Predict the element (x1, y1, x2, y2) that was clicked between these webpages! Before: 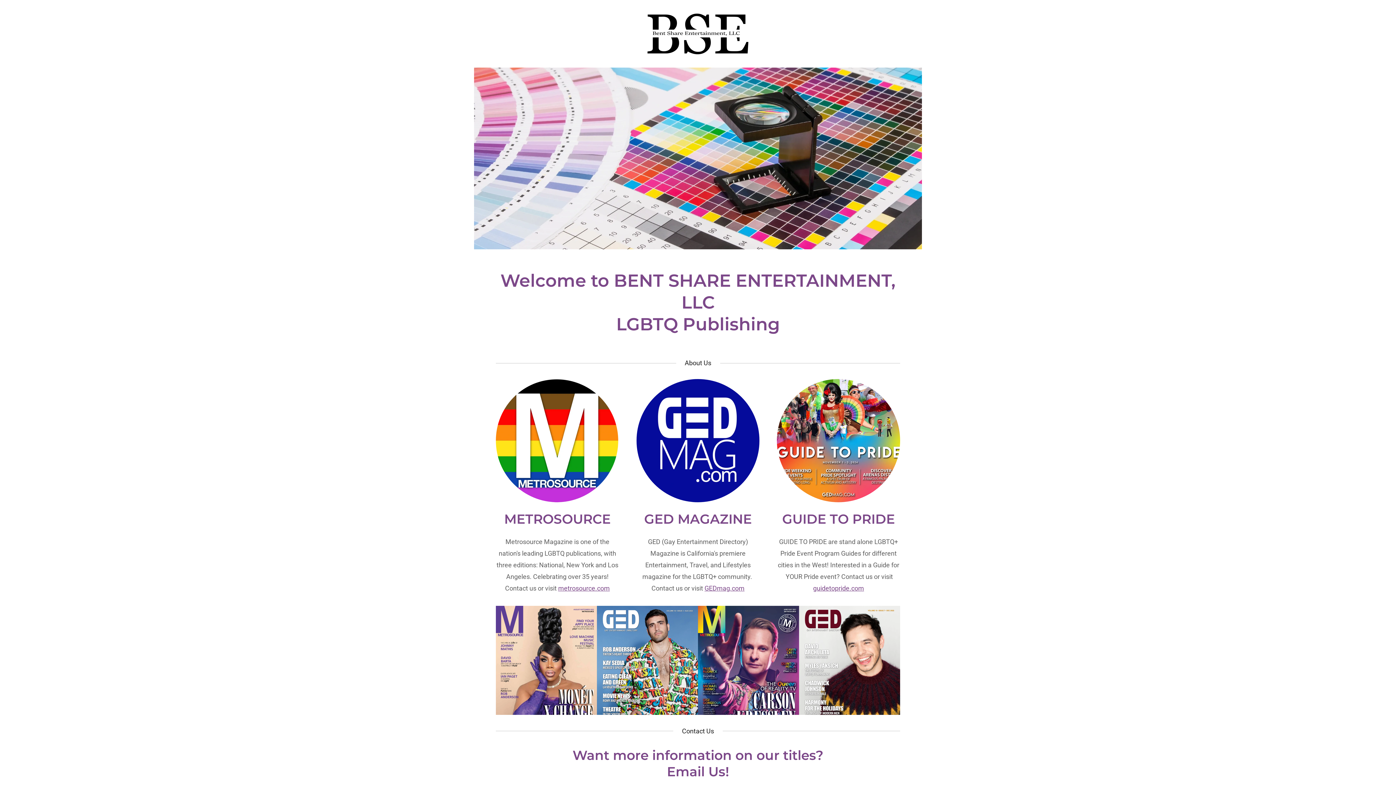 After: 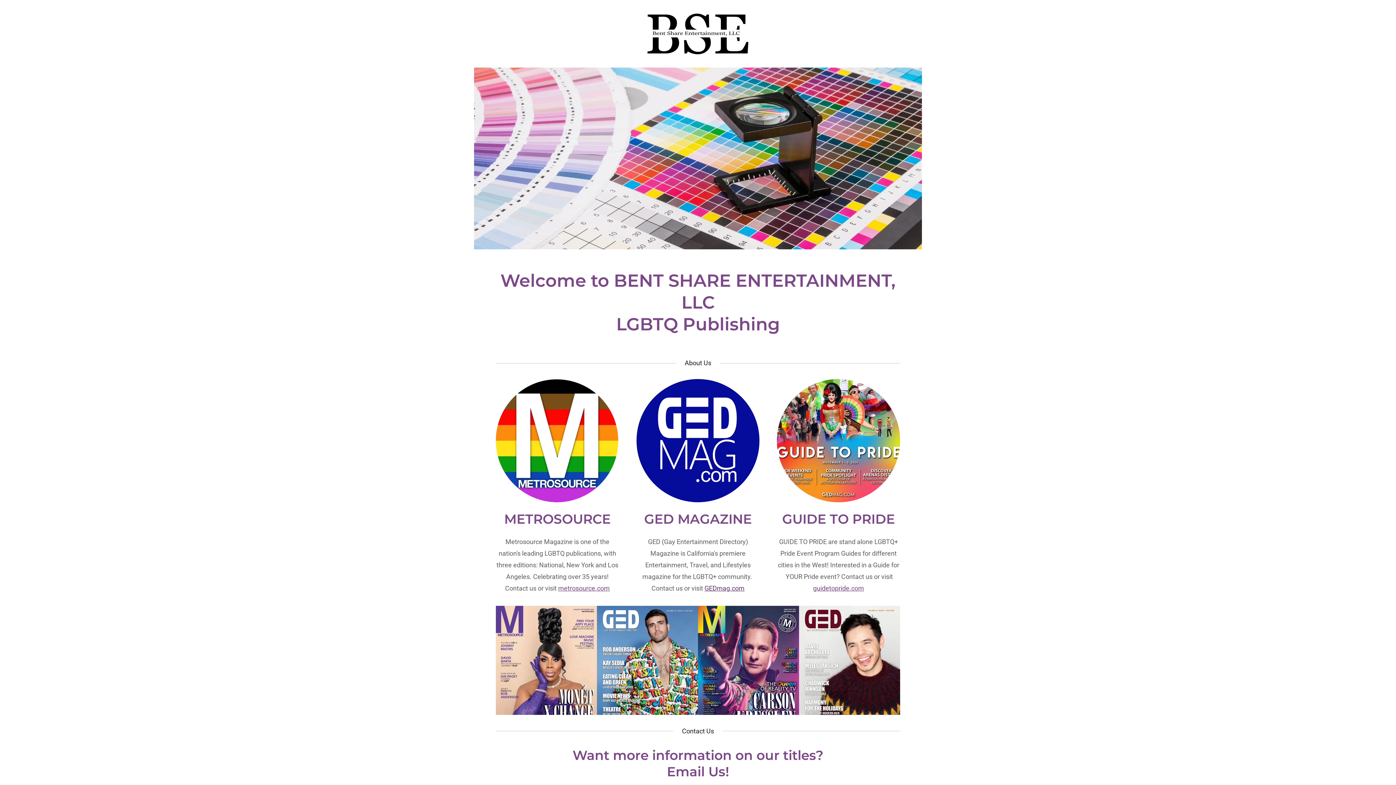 Action: label: GEDmag.com bbox: (704, 584, 744, 592)